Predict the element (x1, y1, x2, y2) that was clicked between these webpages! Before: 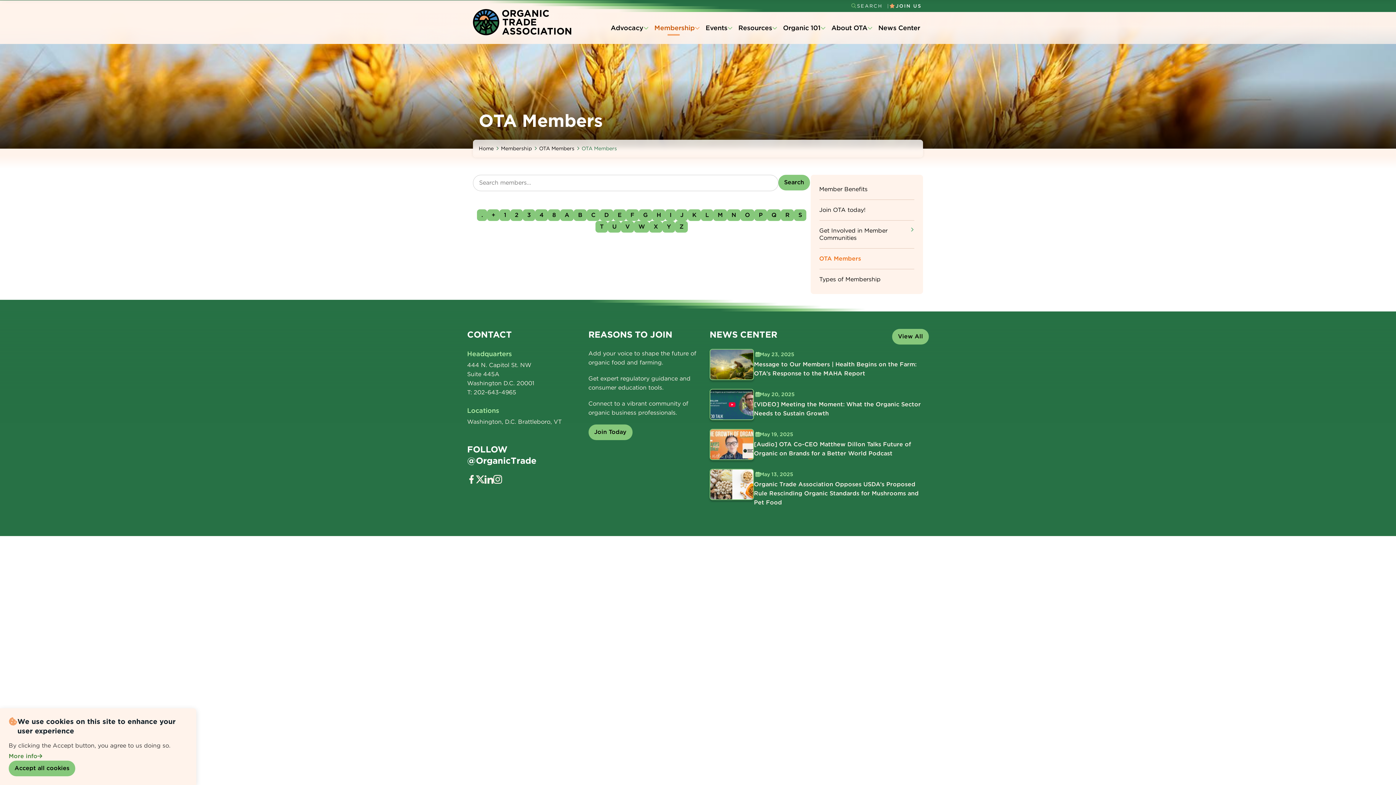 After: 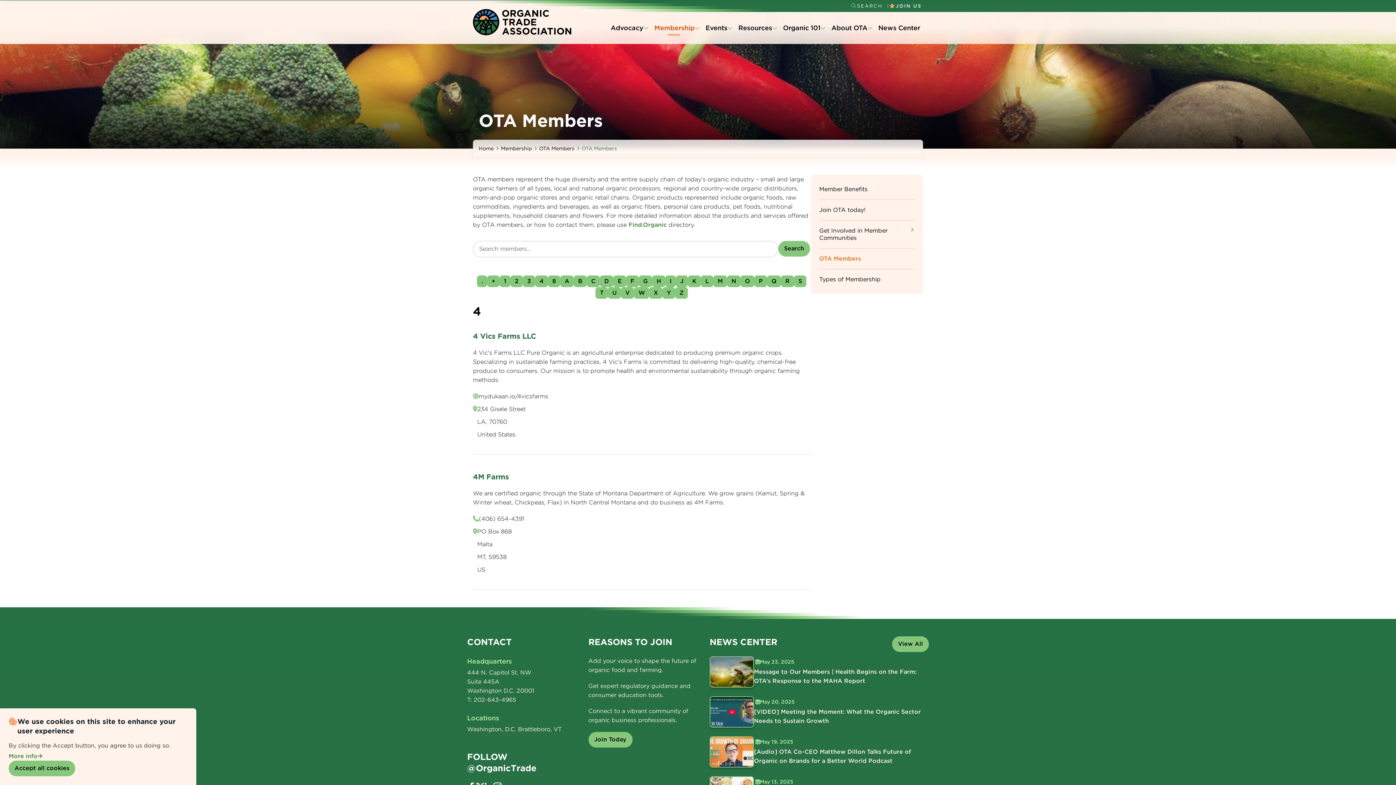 Action: label: 4 bbox: (535, 209, 548, 221)